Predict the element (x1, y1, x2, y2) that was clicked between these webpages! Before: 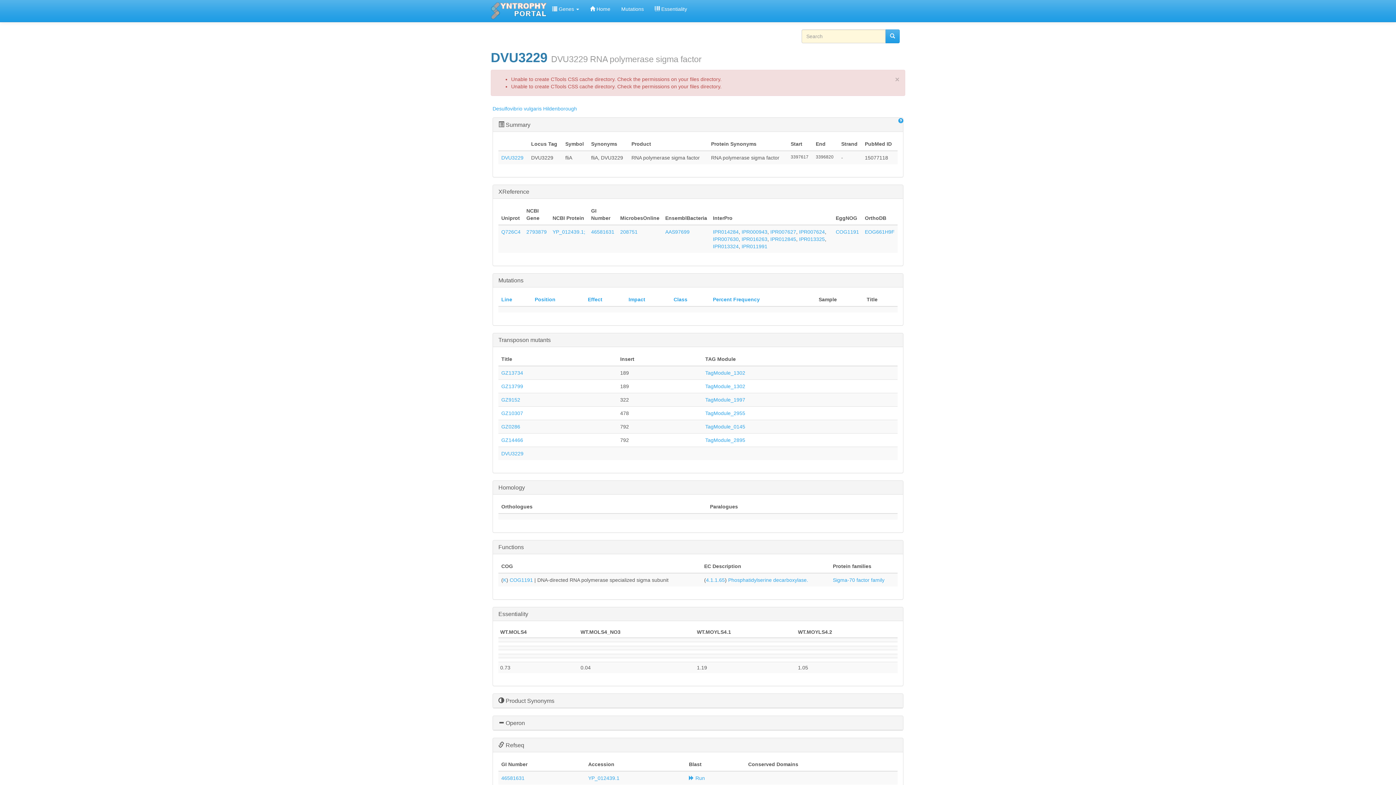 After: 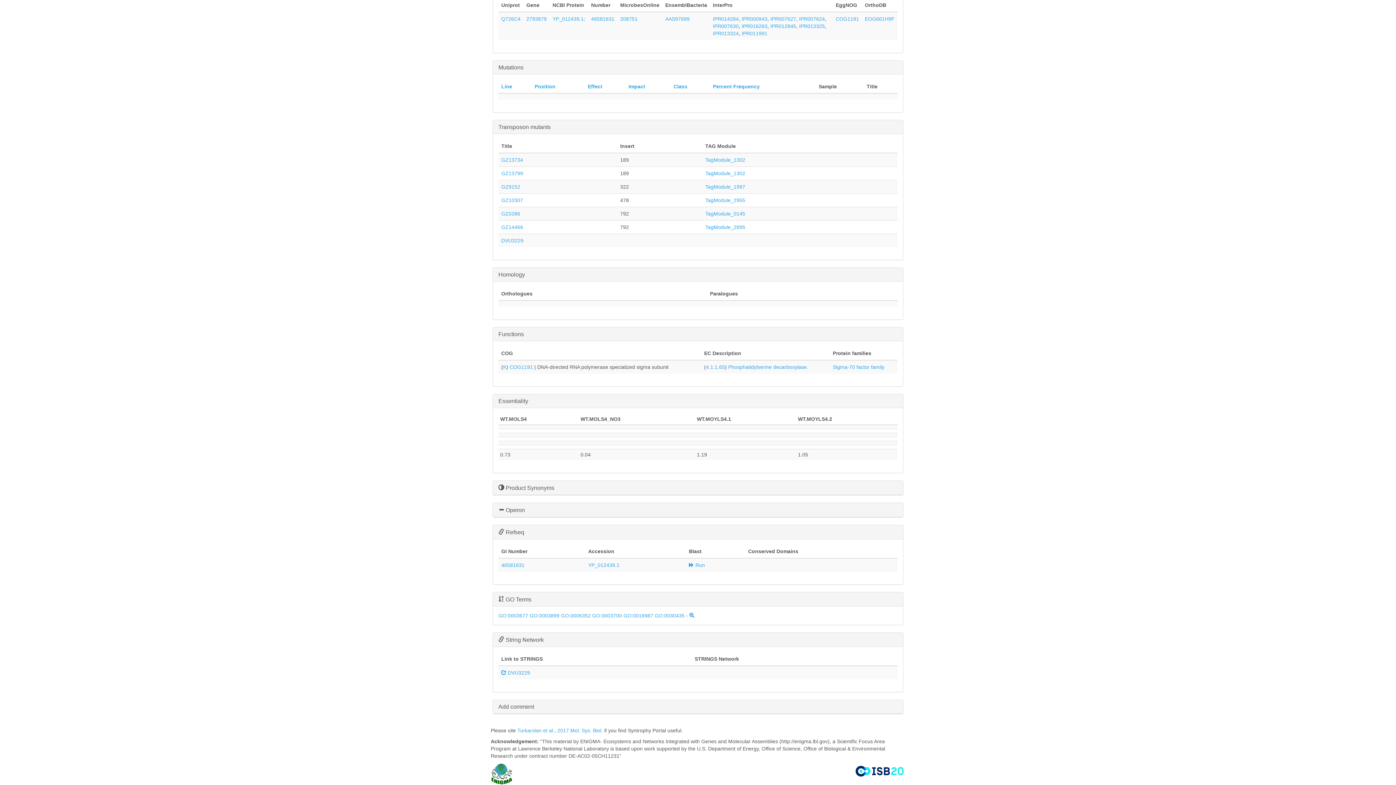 Action: bbox: (498, 337, 550, 343) label: Transposon mutants